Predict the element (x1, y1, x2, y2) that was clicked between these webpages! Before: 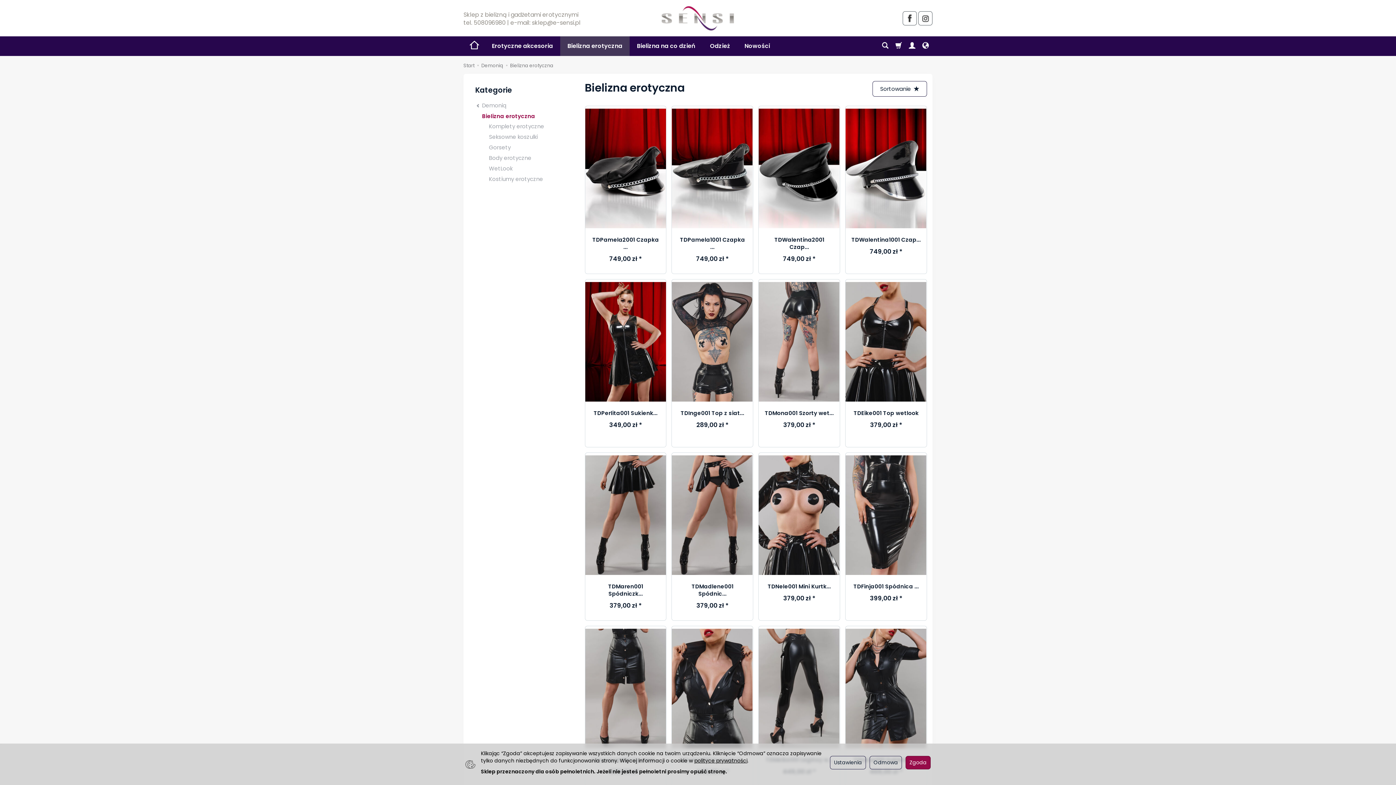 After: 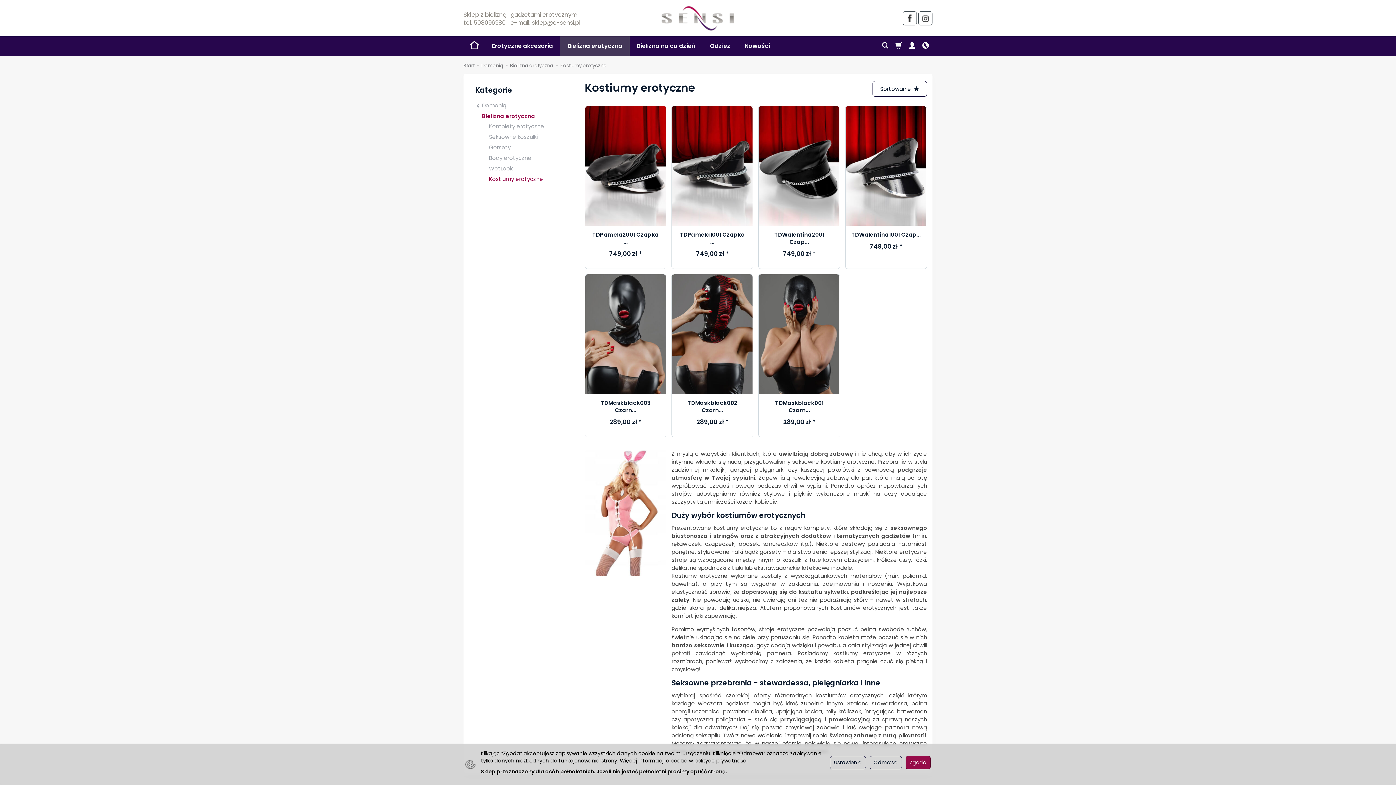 Action: label: Kostiumy erotyczne bbox: (475, 174, 572, 184)